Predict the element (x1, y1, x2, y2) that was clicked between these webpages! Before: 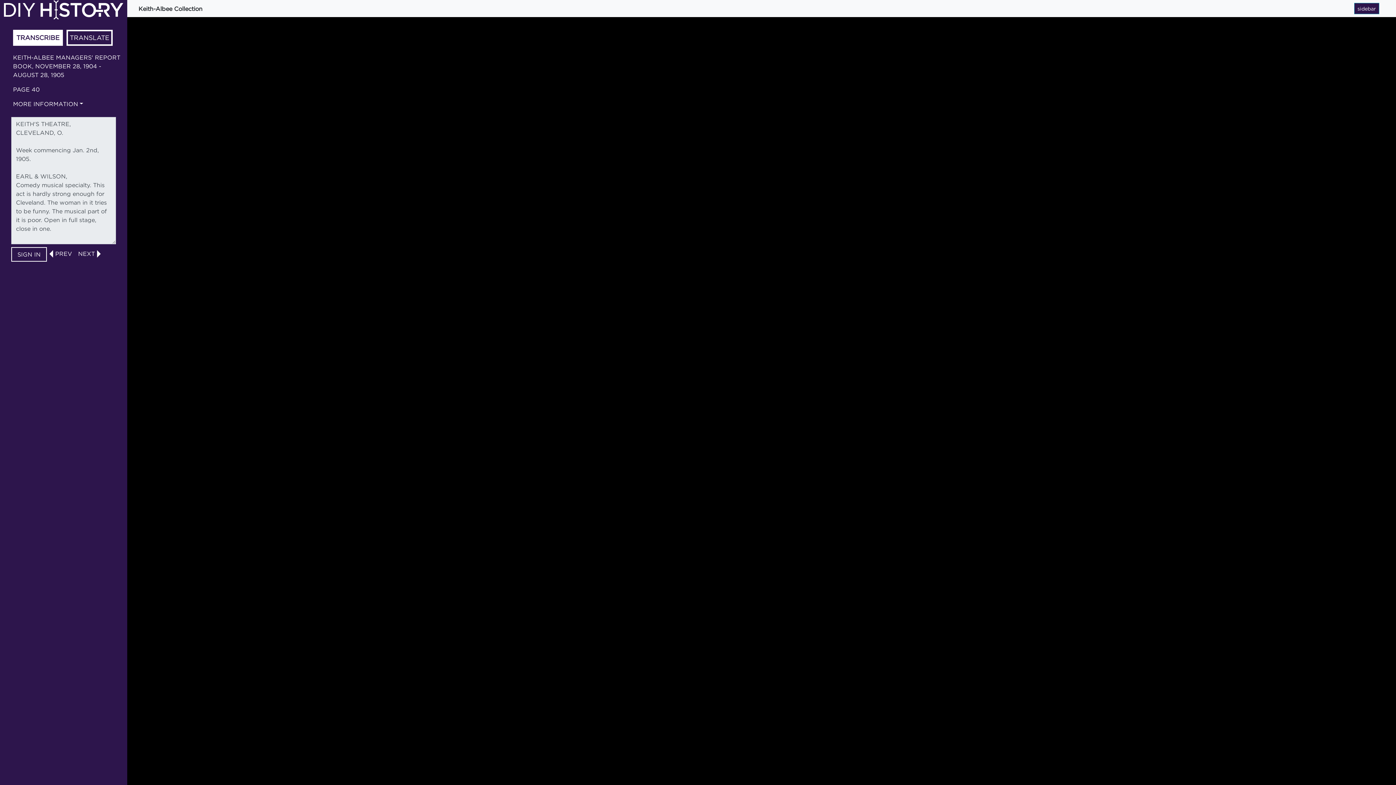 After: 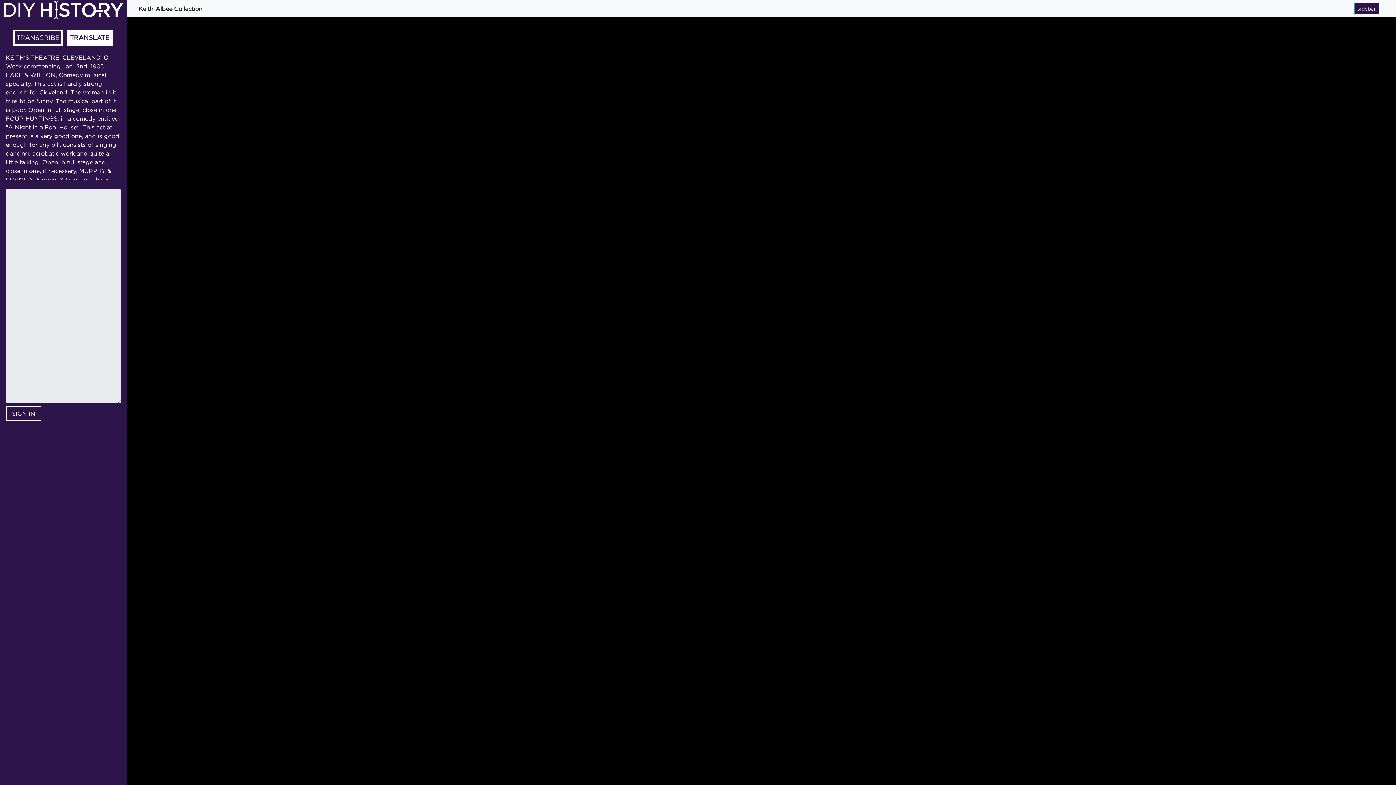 Action: bbox: (68, 31, 111, 44) label: TRANSLATE